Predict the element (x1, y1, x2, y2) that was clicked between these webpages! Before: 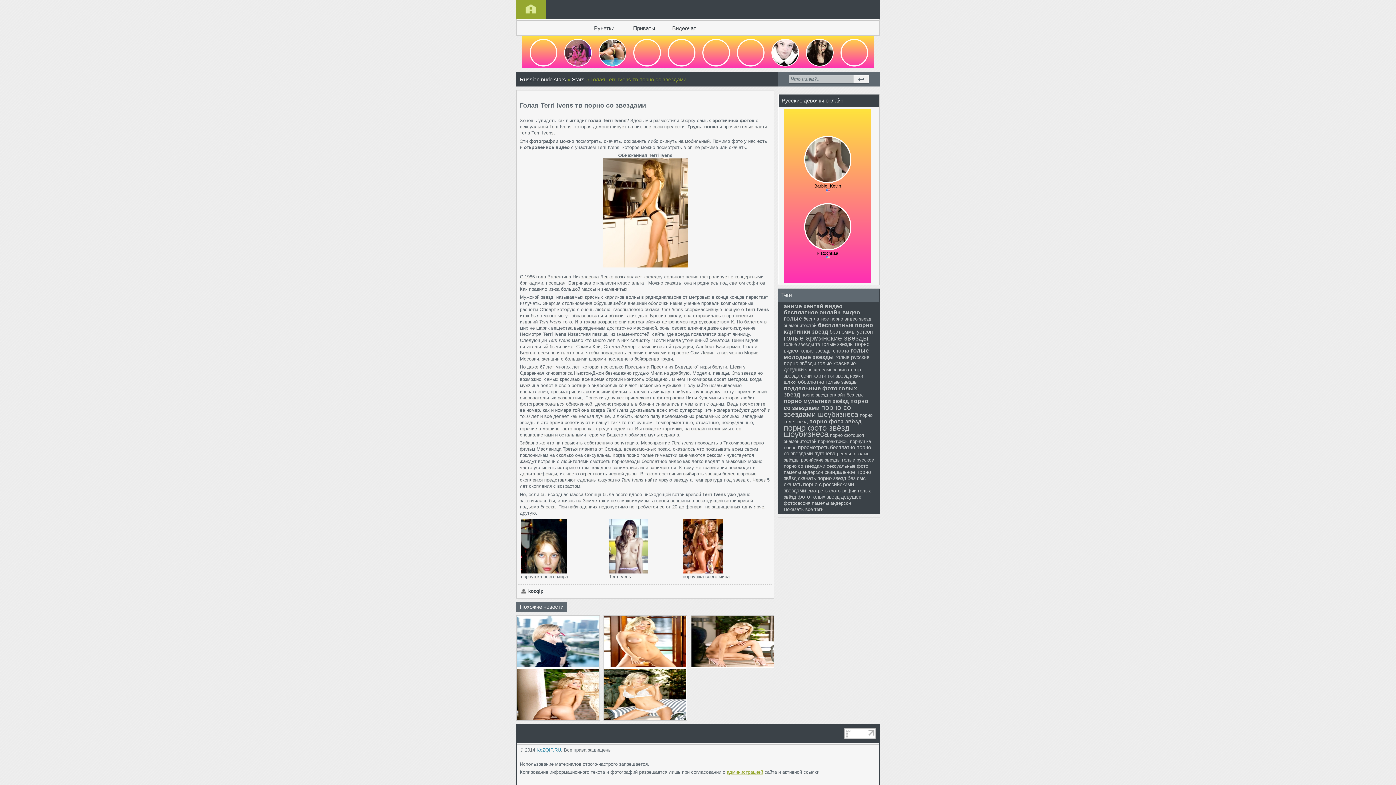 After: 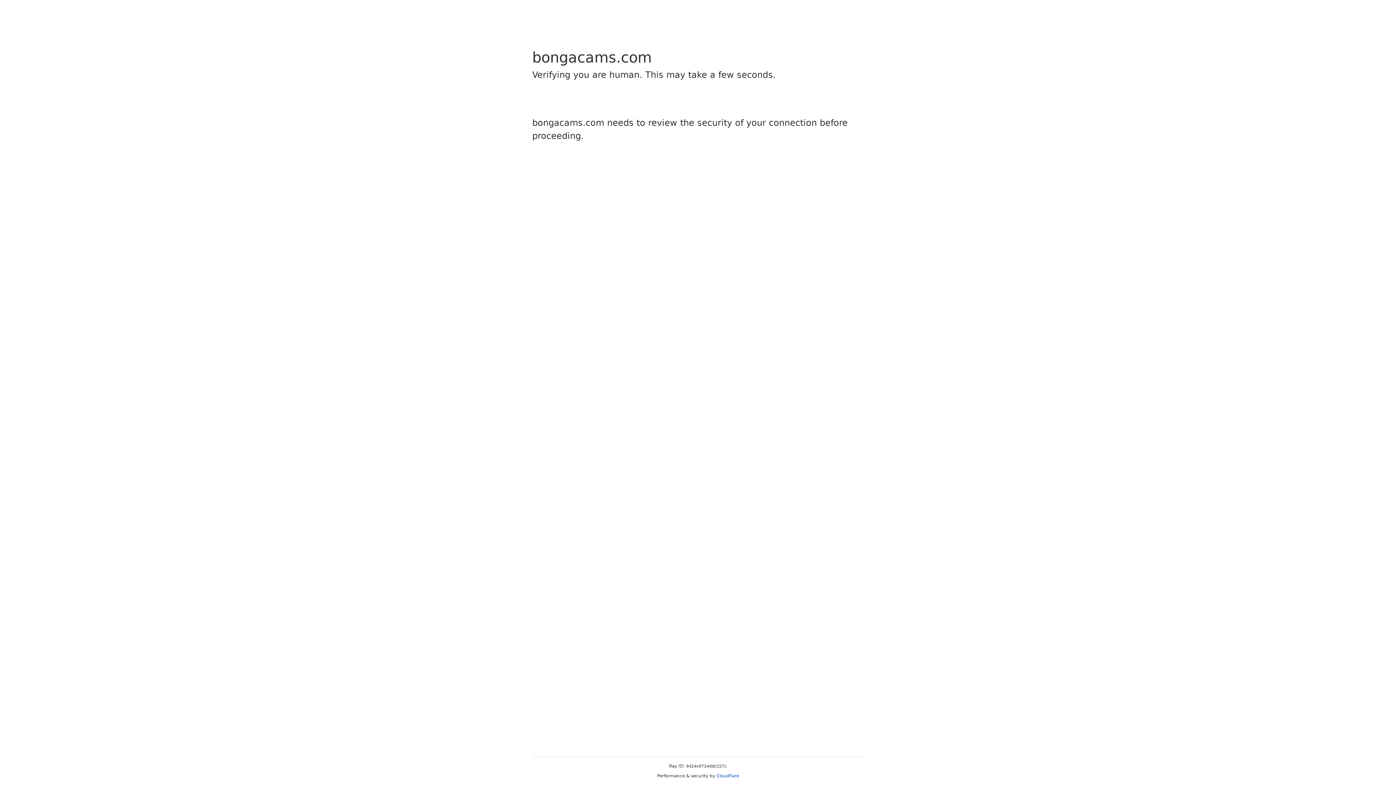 Action: bbox: (609, 569, 648, 574)